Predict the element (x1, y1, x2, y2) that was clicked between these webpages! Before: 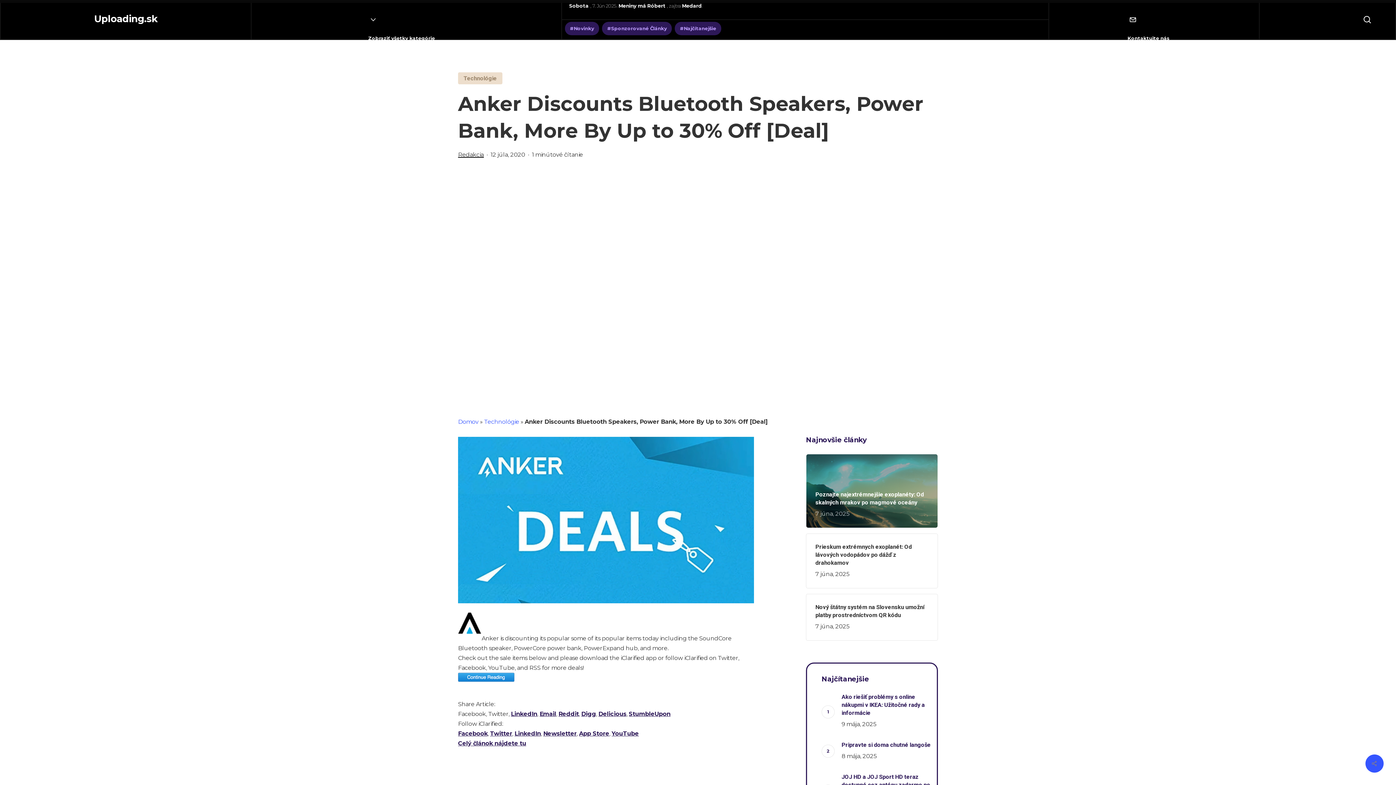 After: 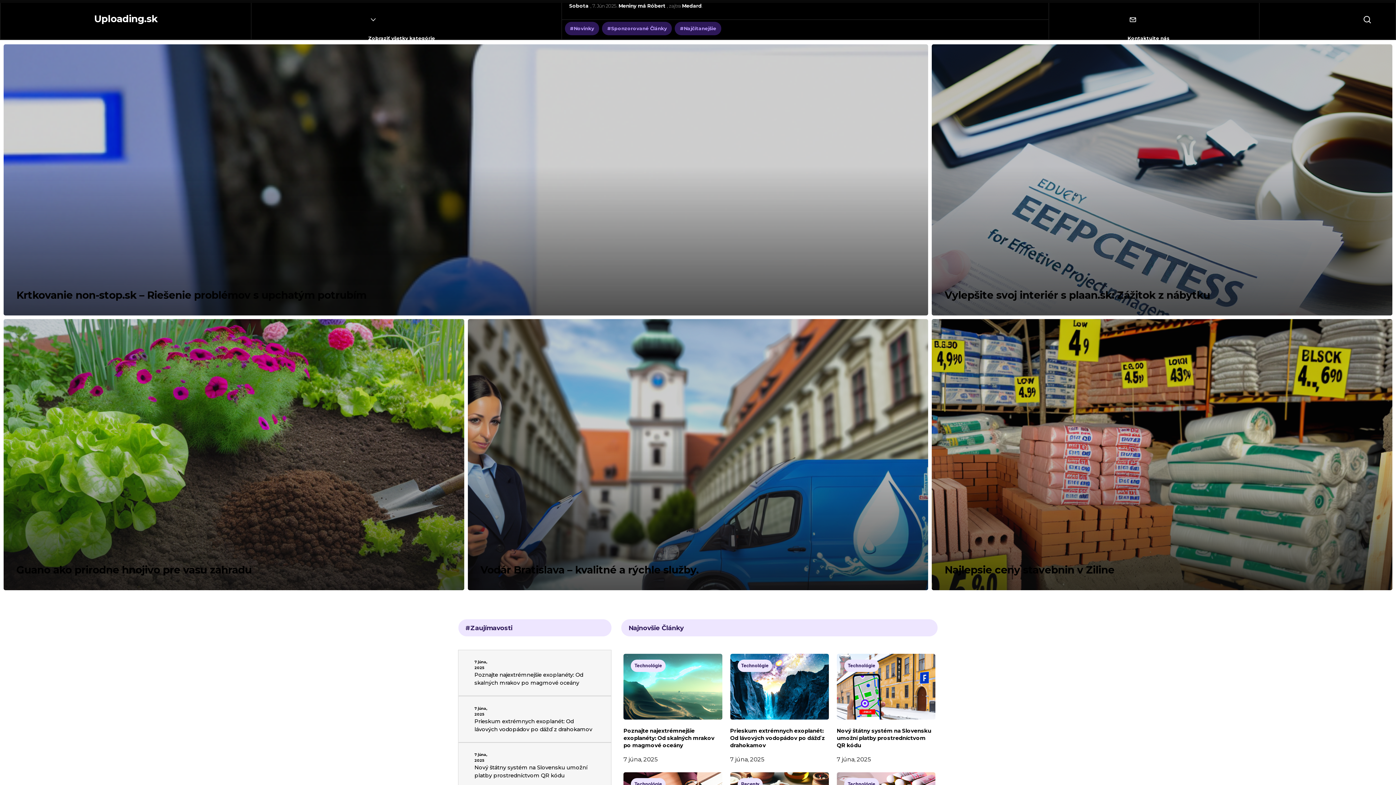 Action: label: Uploading.sk bbox: (0, 14, 251, 24)